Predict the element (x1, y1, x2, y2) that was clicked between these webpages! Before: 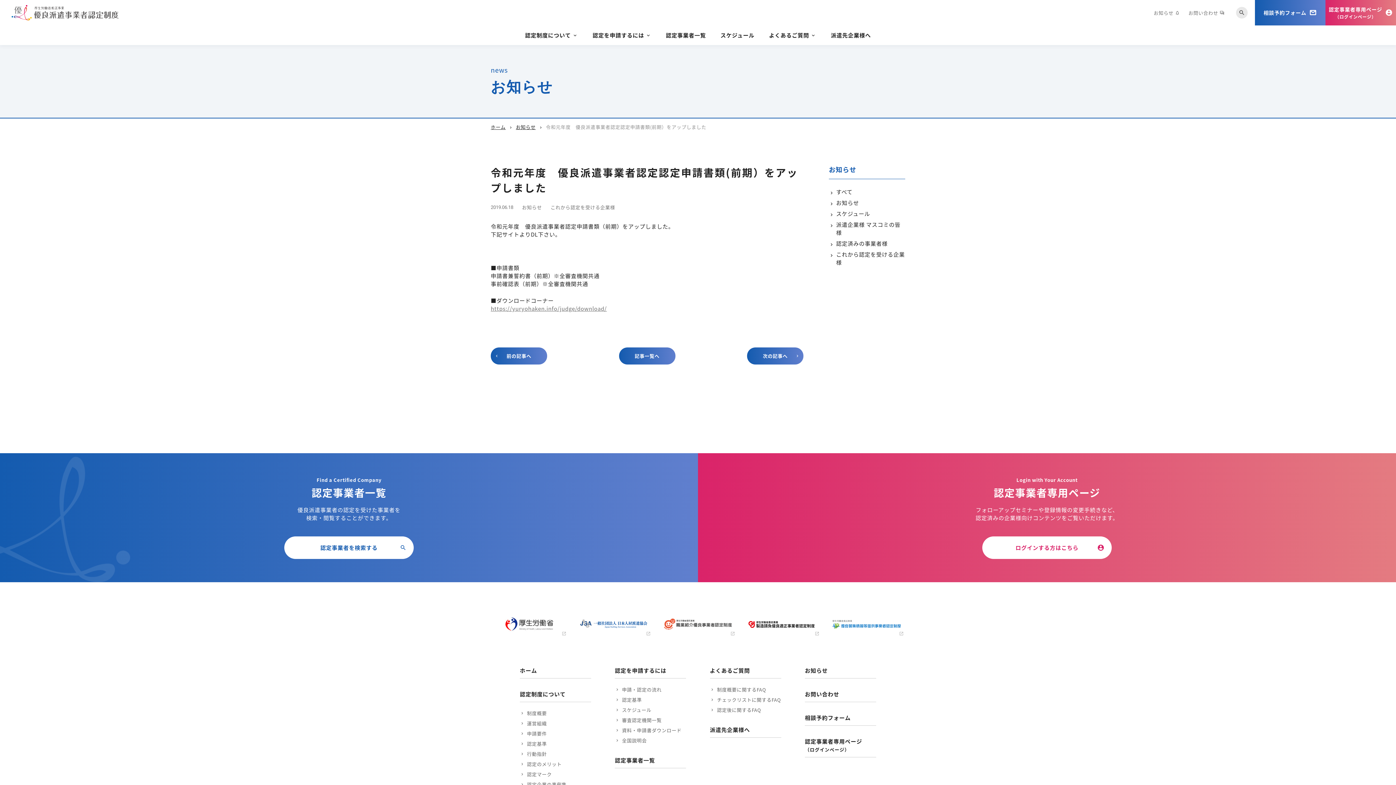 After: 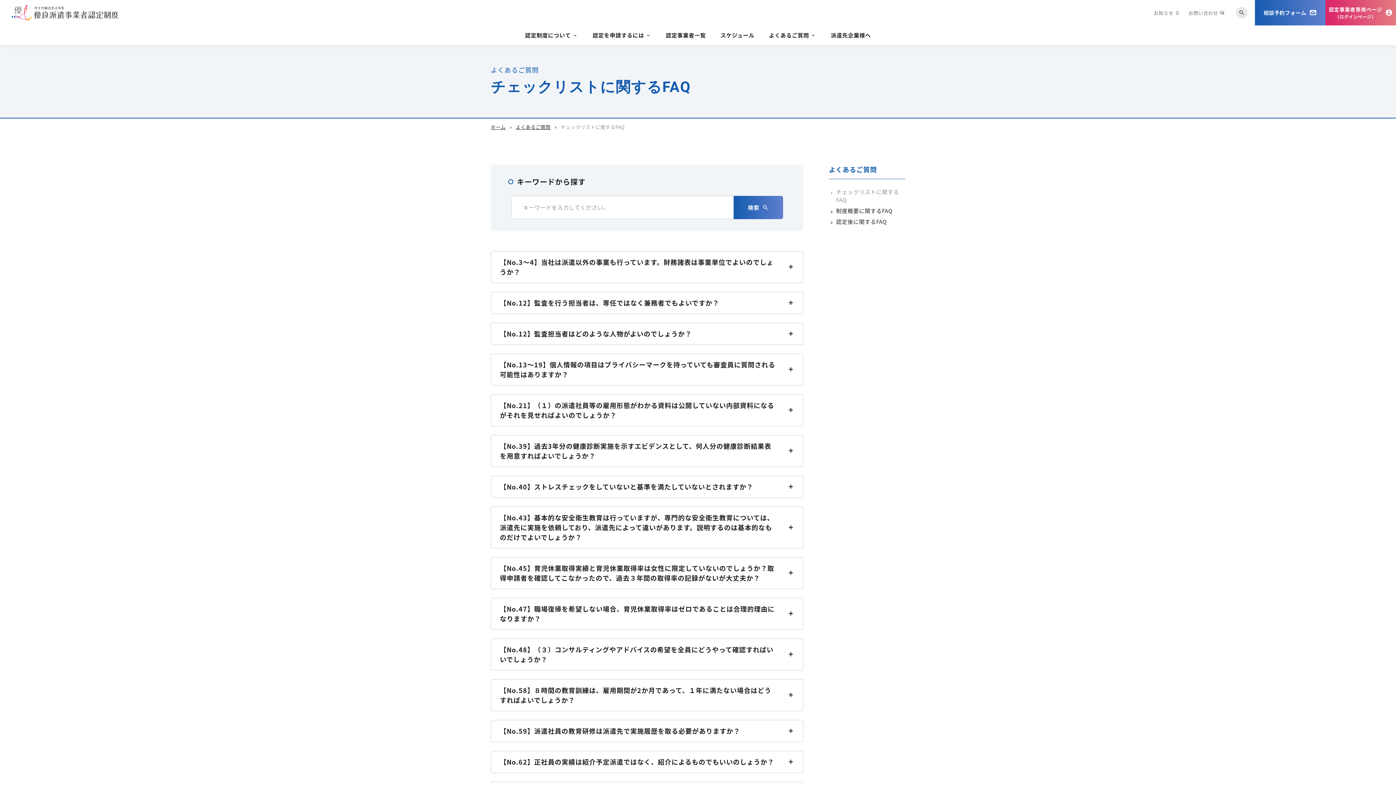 Action: label: チェックリストに関するFAQ bbox: (710, 696, 781, 703)